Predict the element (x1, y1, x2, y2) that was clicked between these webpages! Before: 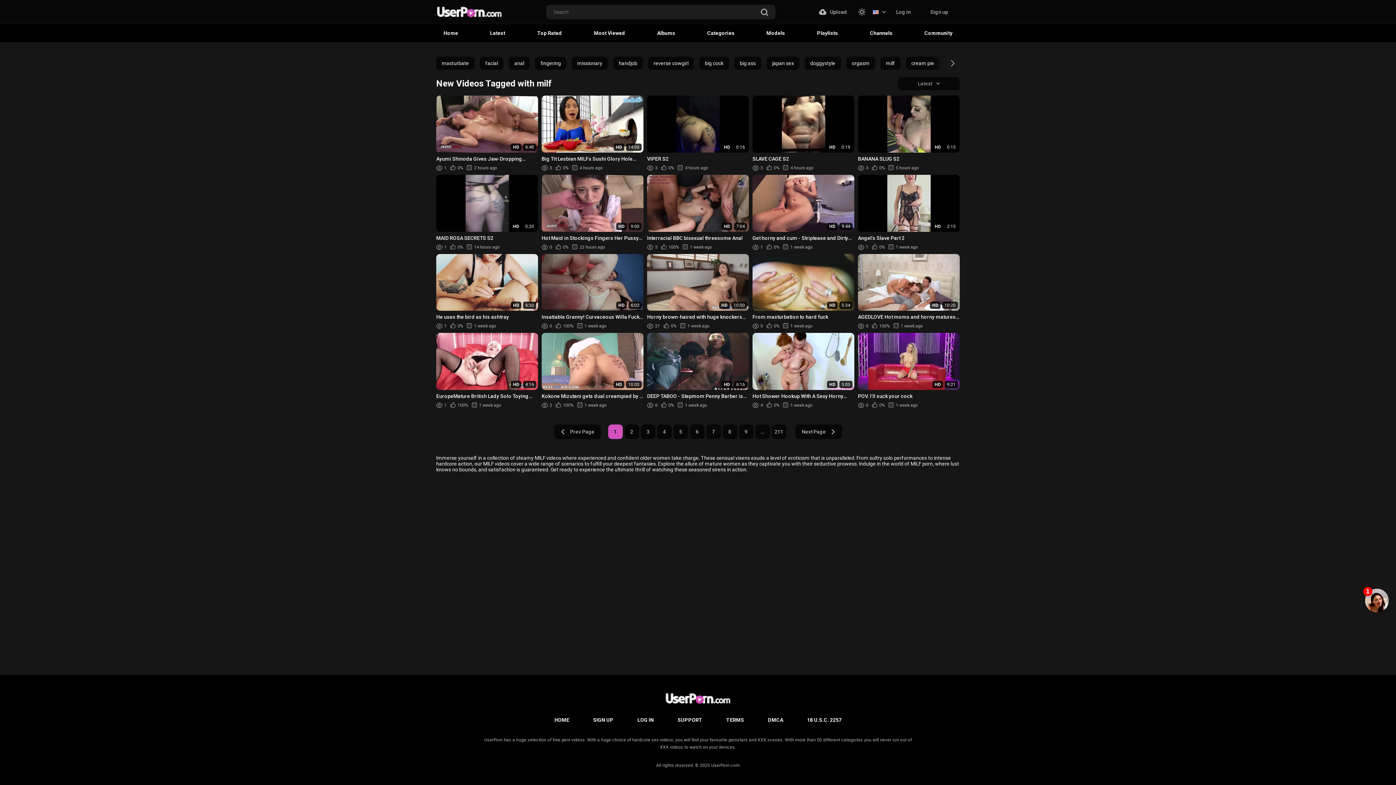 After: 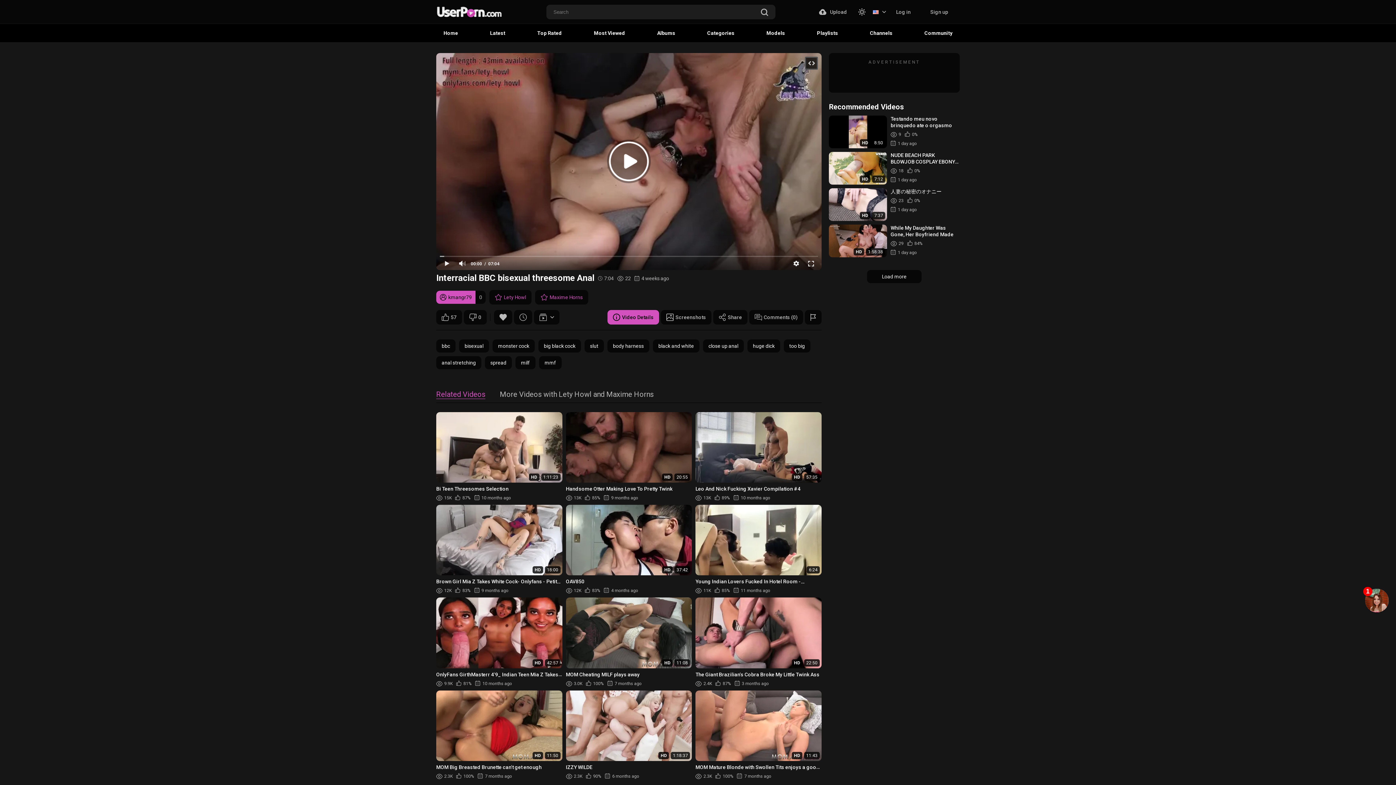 Action: bbox: (647, 174, 749, 250) label: HD
7:04
Interracial BBC bisexual threesome Anal
5
100%
1 week ago